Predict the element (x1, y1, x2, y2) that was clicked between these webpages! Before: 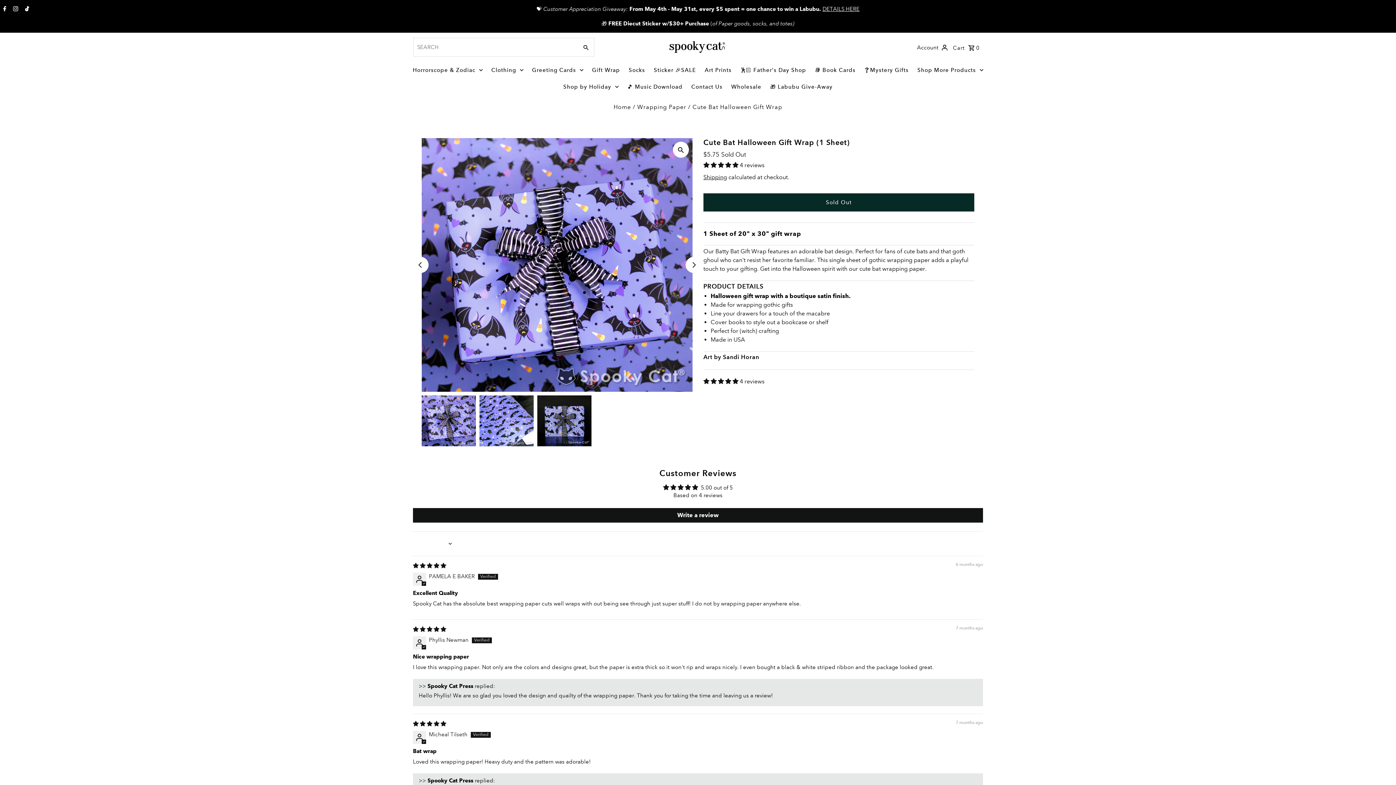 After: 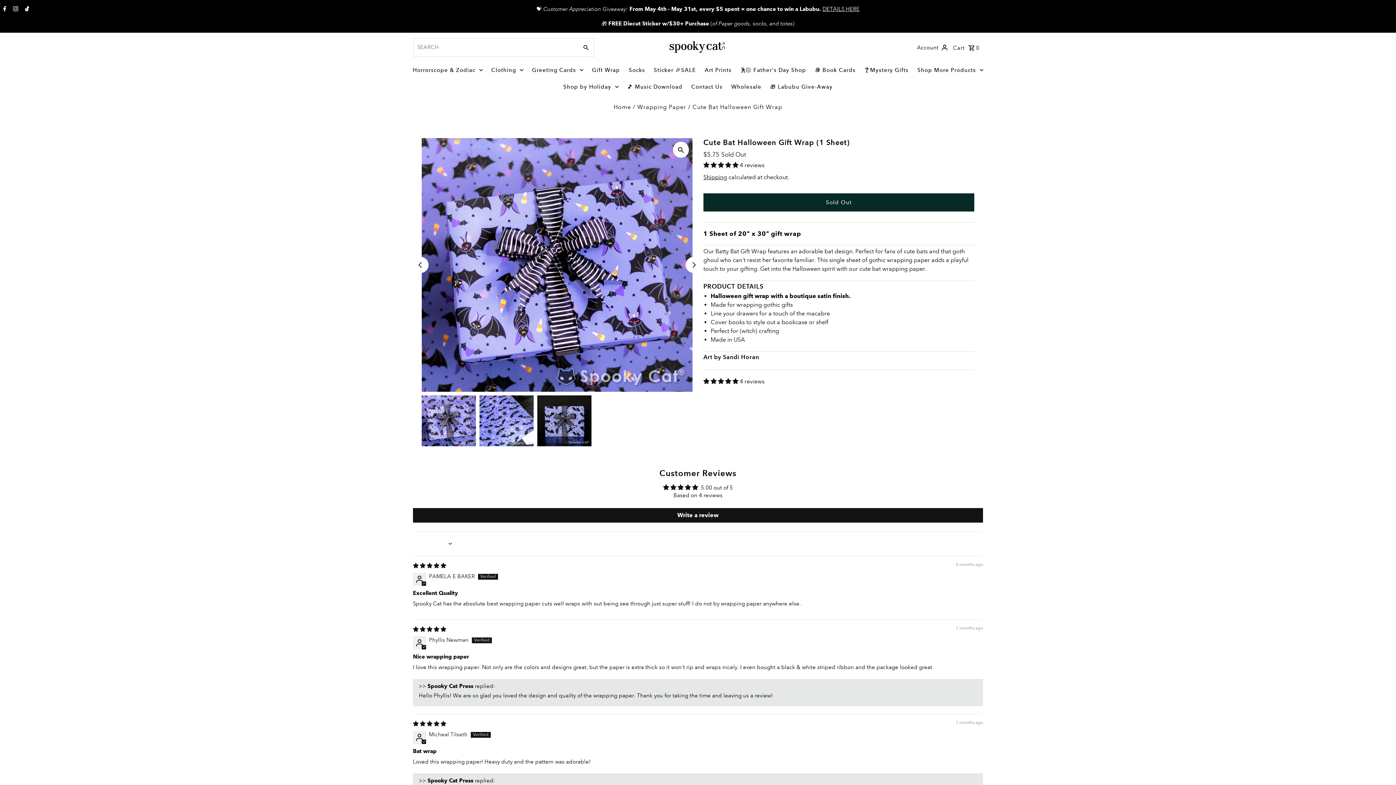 Action: bbox: (703, 161, 739, 168) label: 5.00 stars